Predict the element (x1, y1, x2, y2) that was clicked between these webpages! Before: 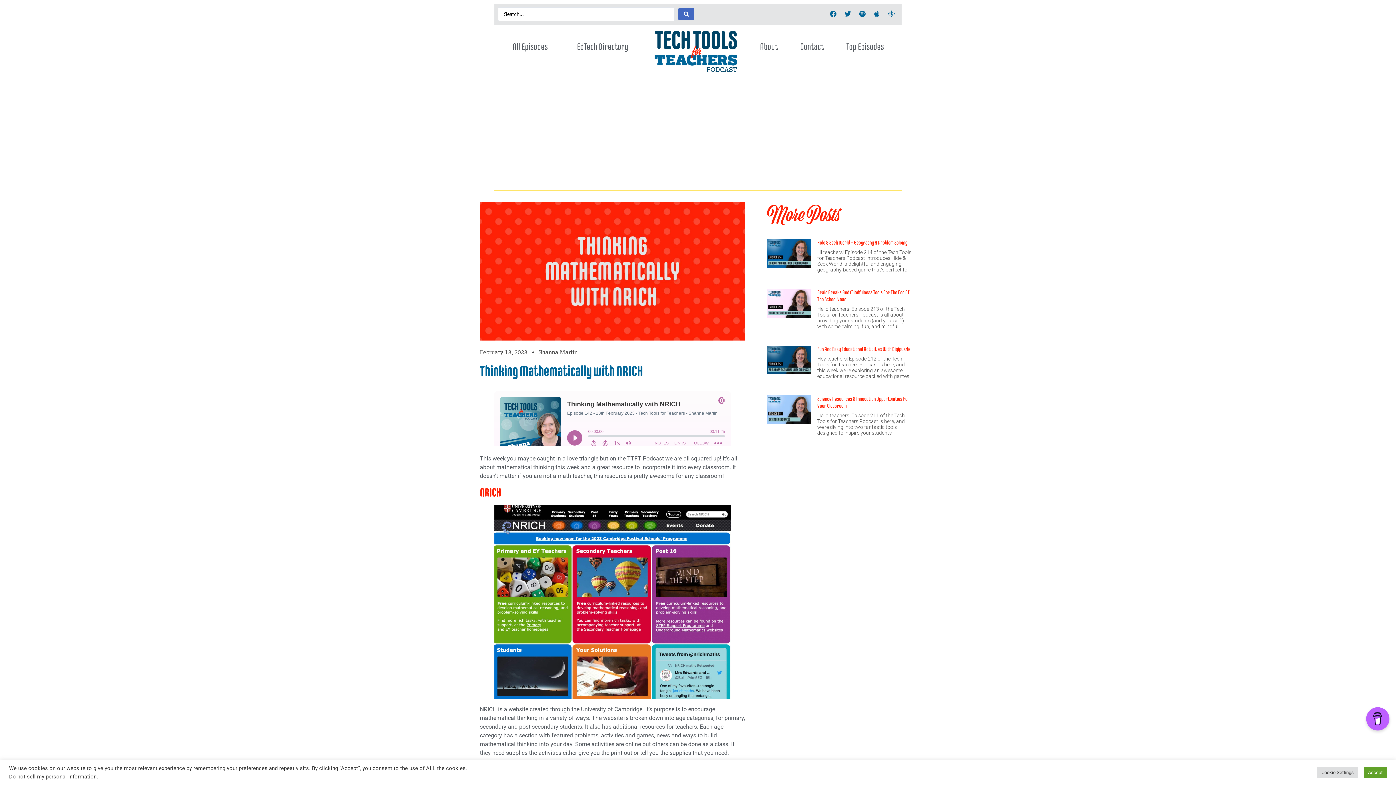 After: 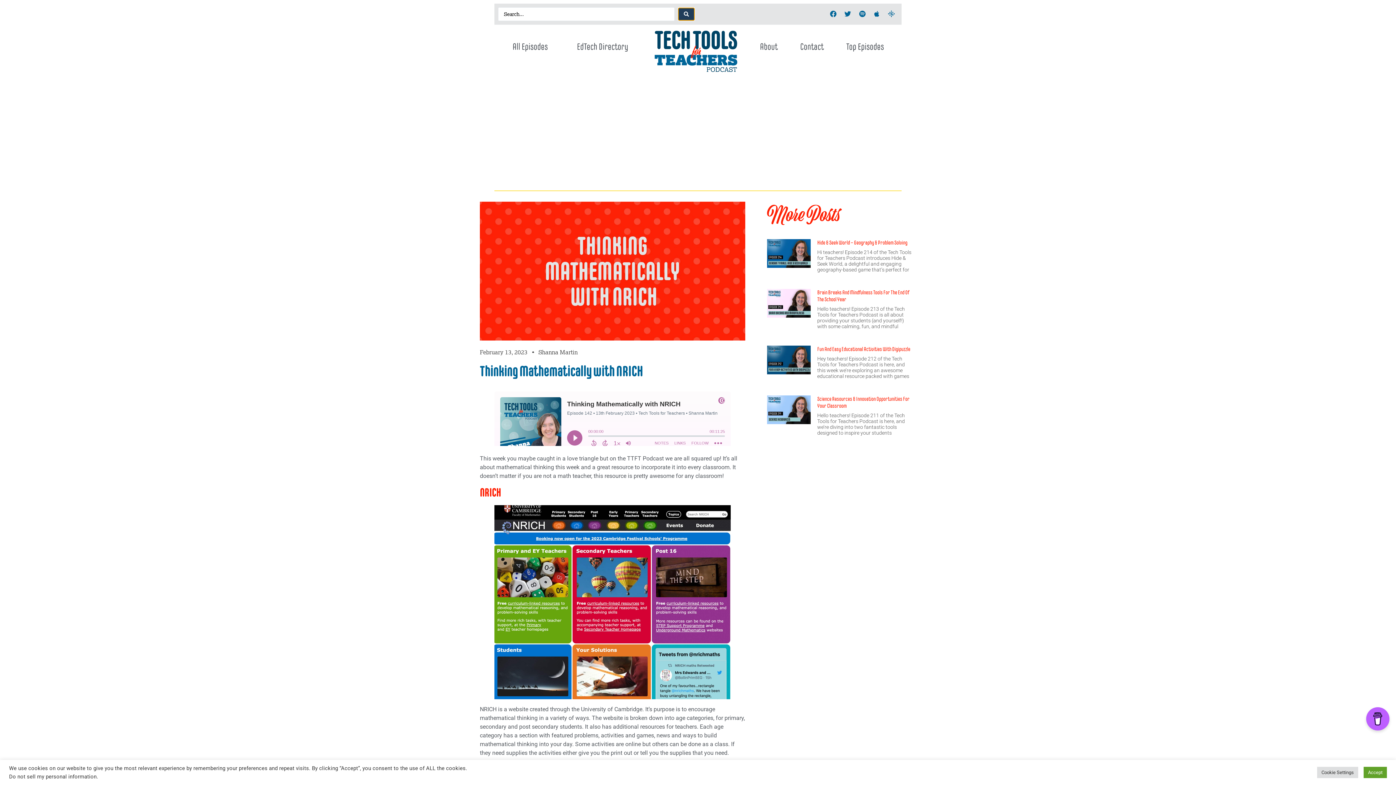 Action: label: Search submit bbox: (678, 8, 694, 20)